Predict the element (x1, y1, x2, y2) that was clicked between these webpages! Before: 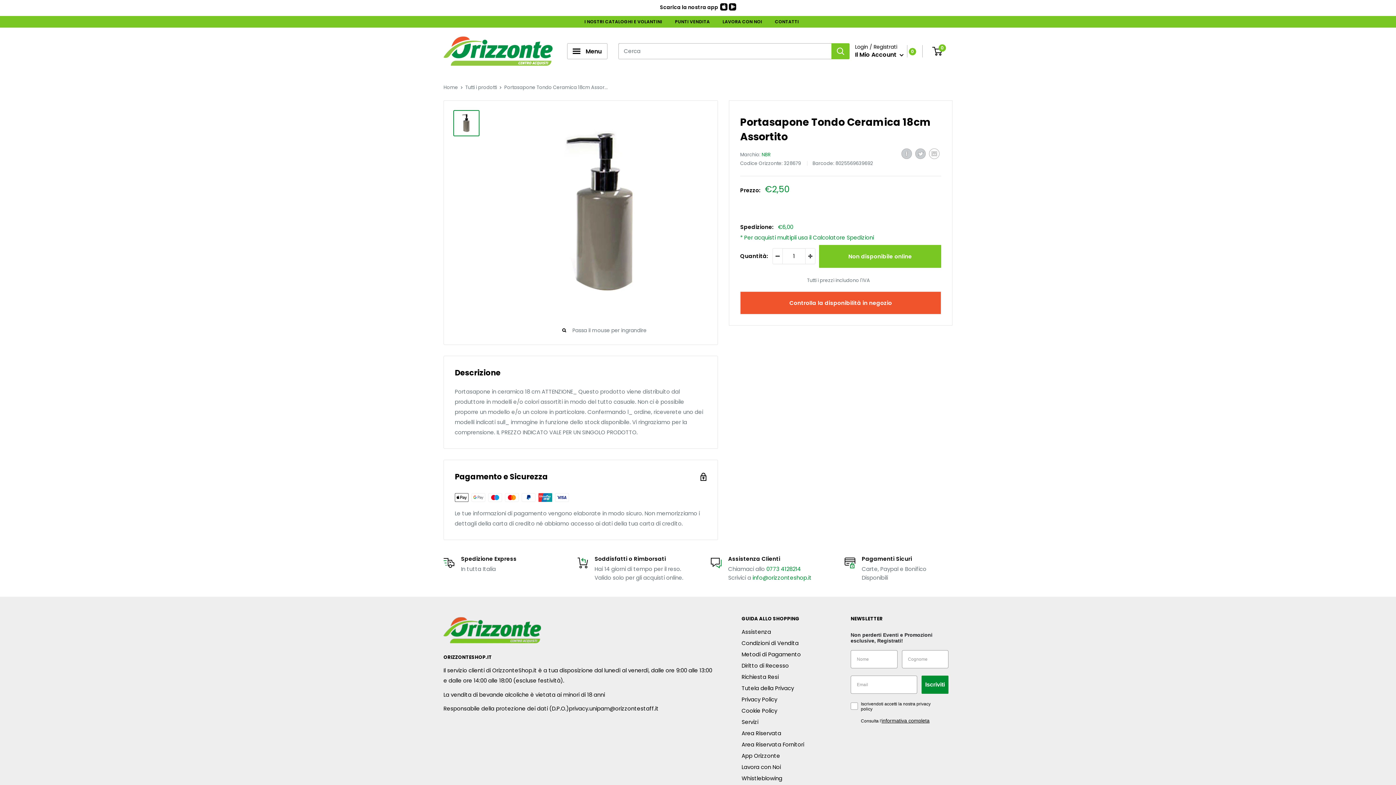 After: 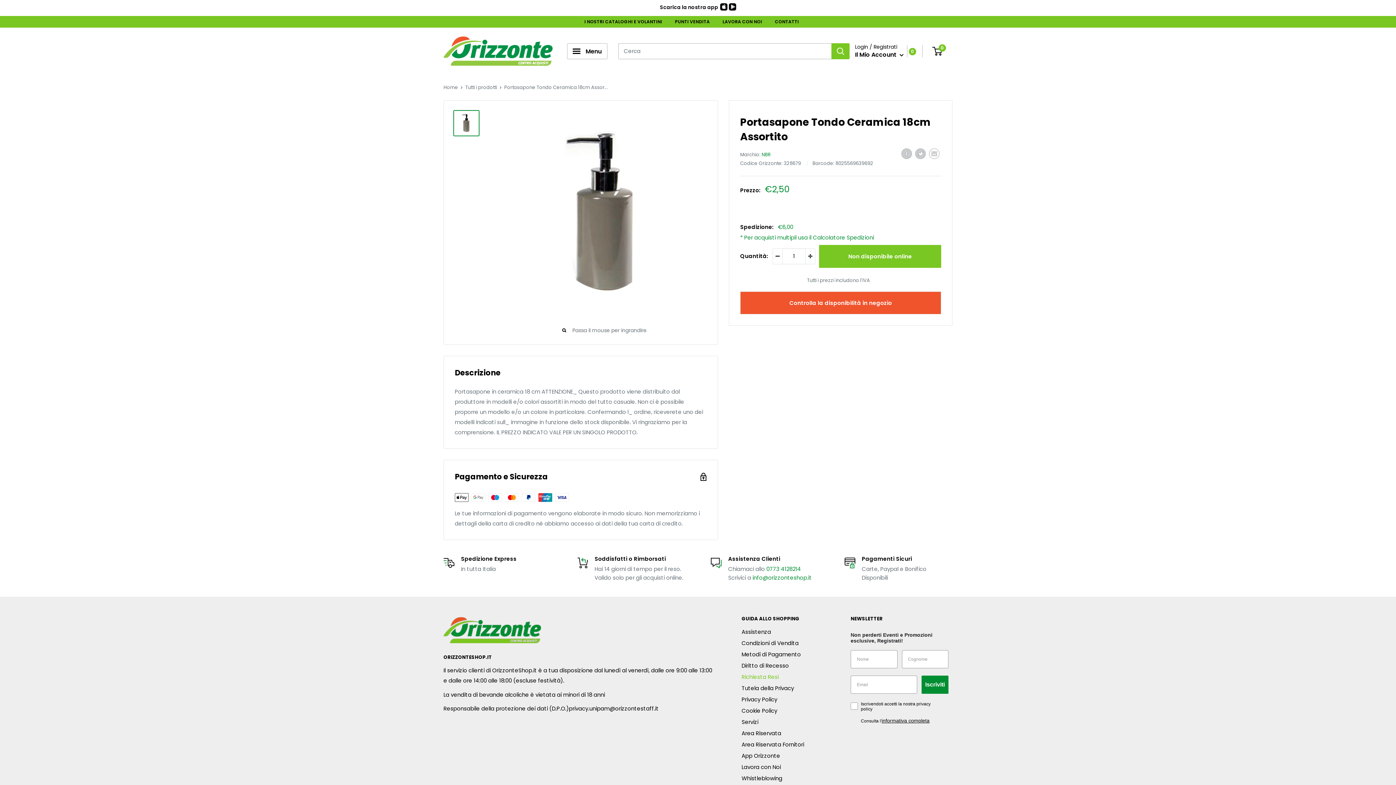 Action: bbox: (741, 671, 825, 683) label: Richiesta Resi